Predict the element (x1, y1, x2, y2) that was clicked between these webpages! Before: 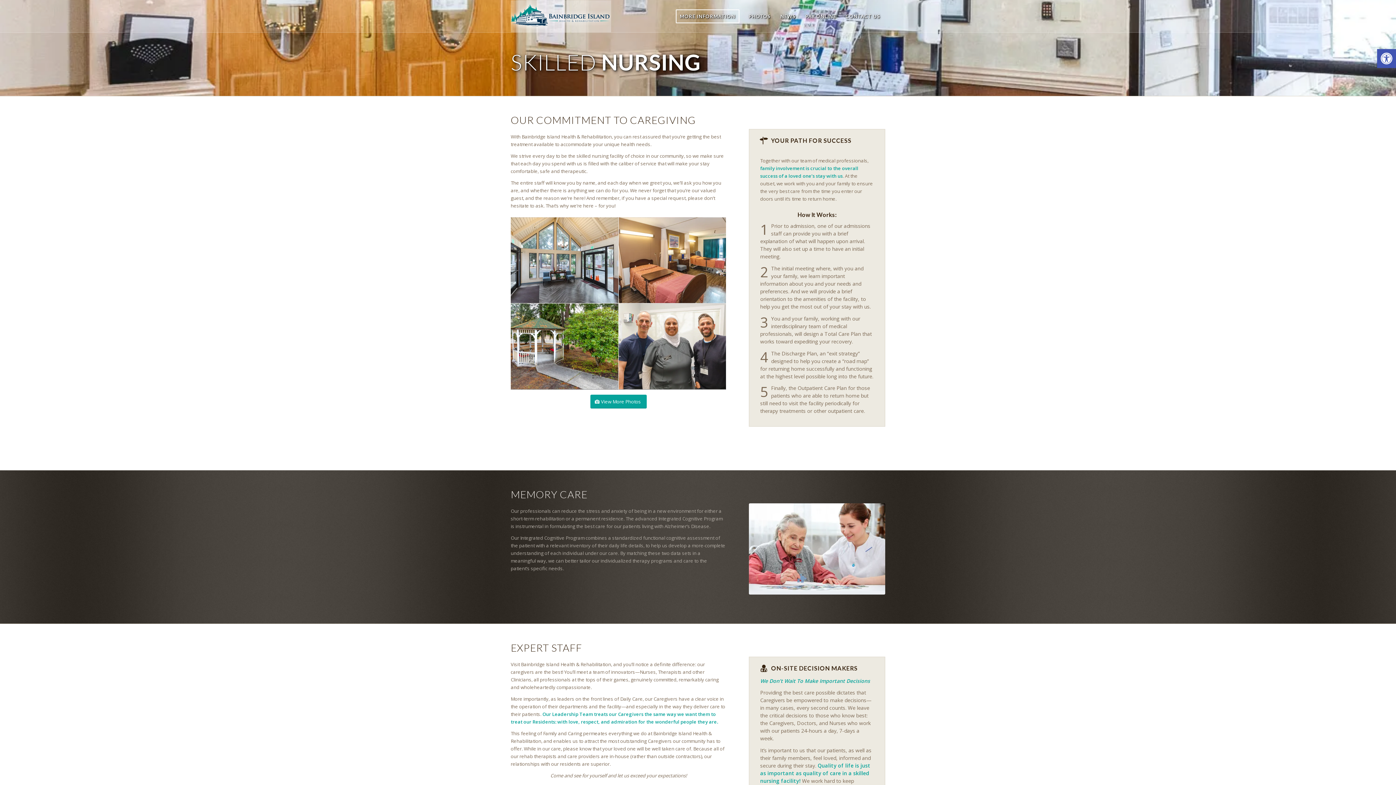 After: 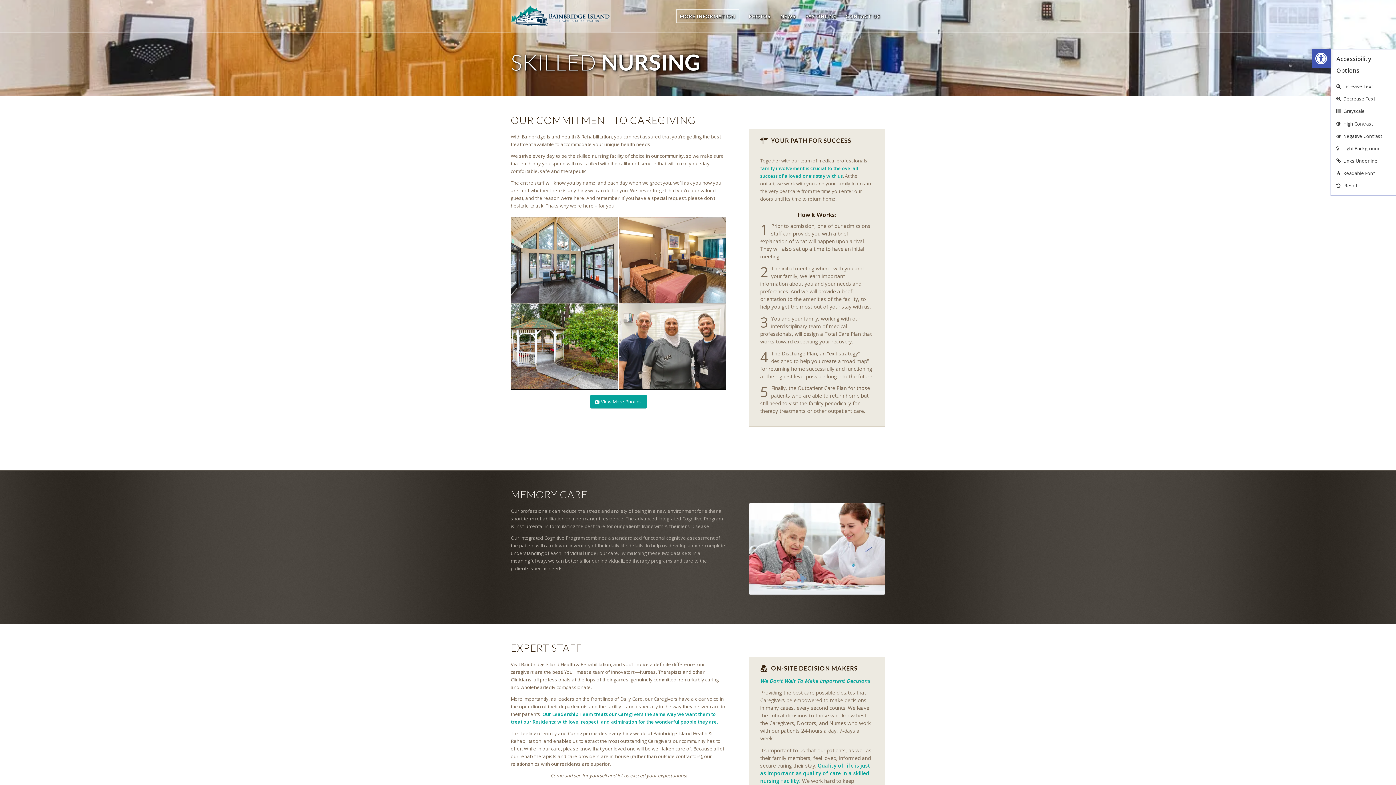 Action: label: Open toolbar bbox: (1377, 49, 1396, 68)